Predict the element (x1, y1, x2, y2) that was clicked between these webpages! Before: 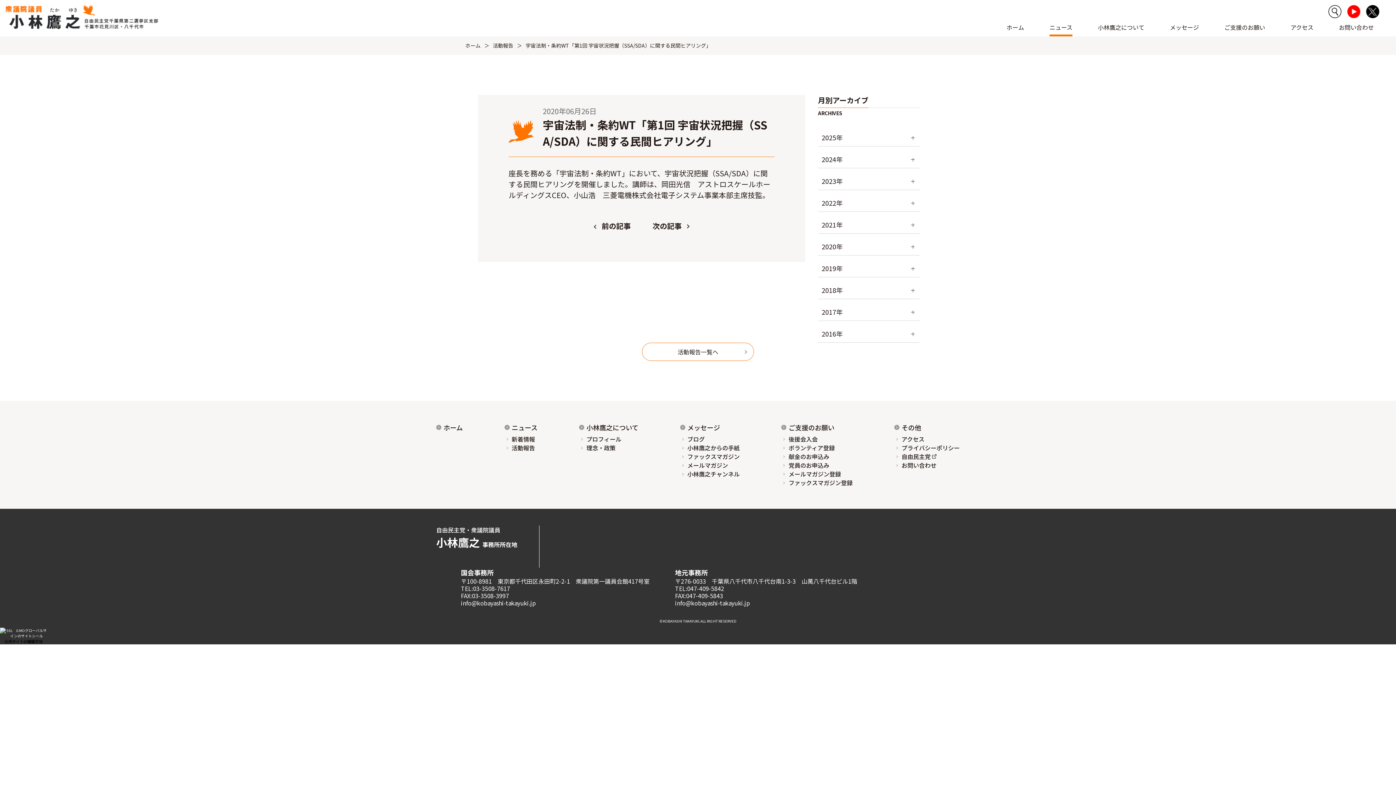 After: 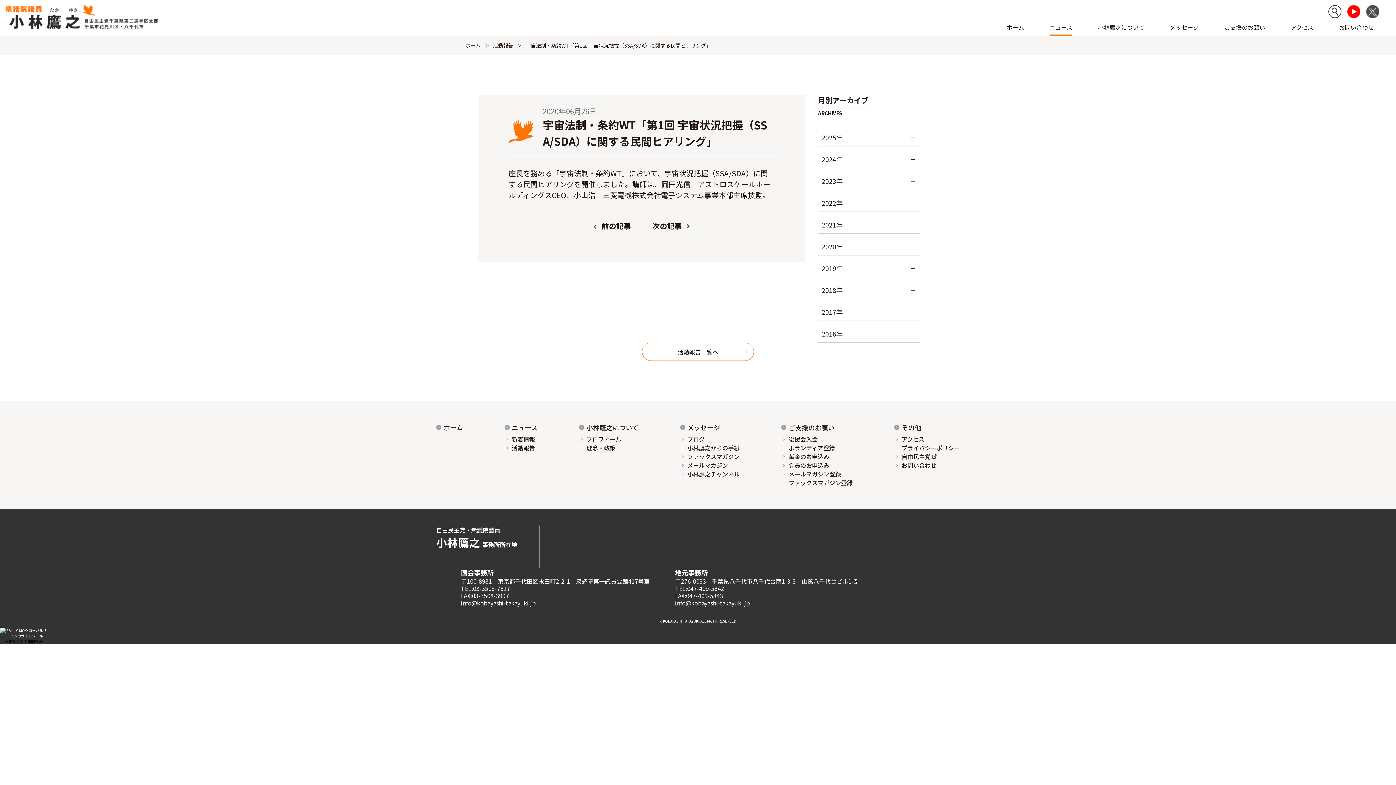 Action: bbox: (1366, 12, 1379, 18)